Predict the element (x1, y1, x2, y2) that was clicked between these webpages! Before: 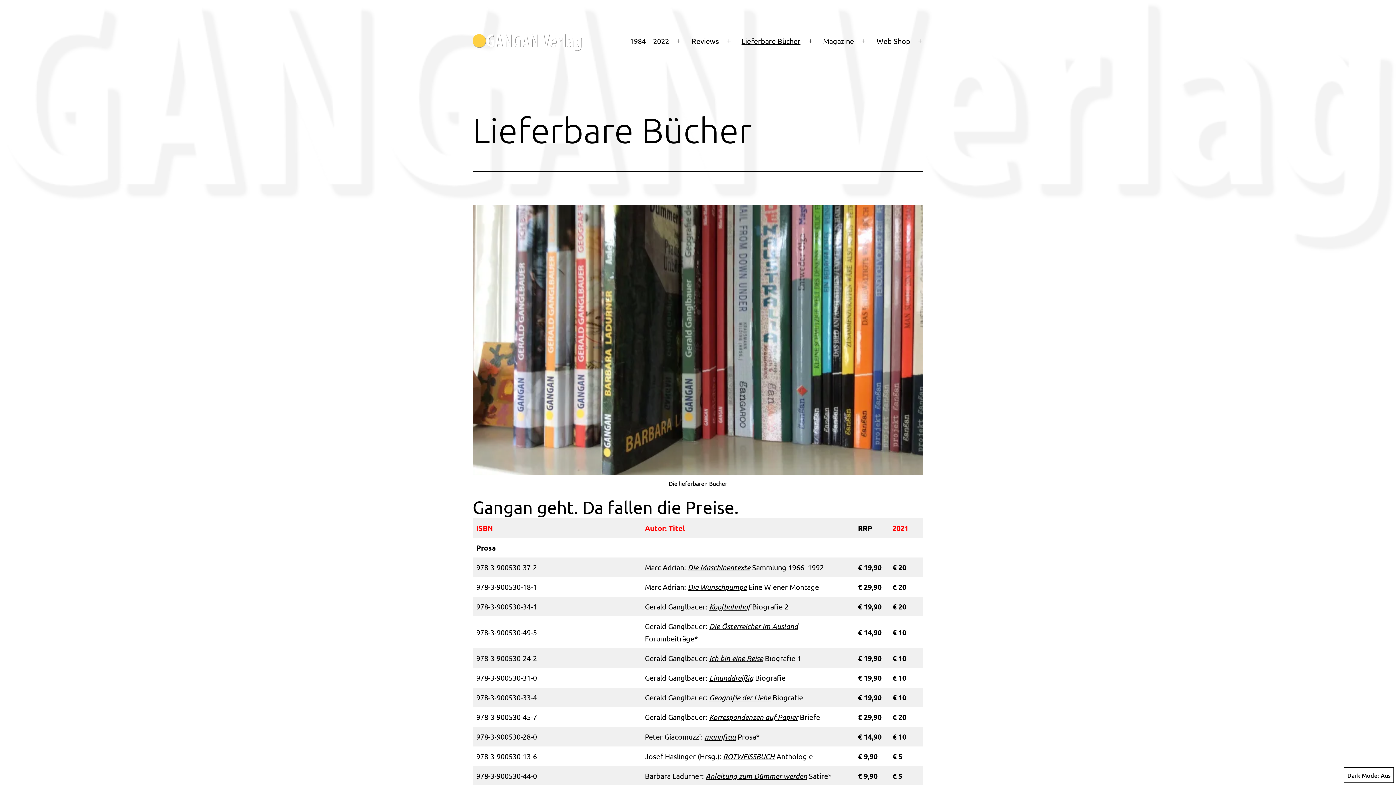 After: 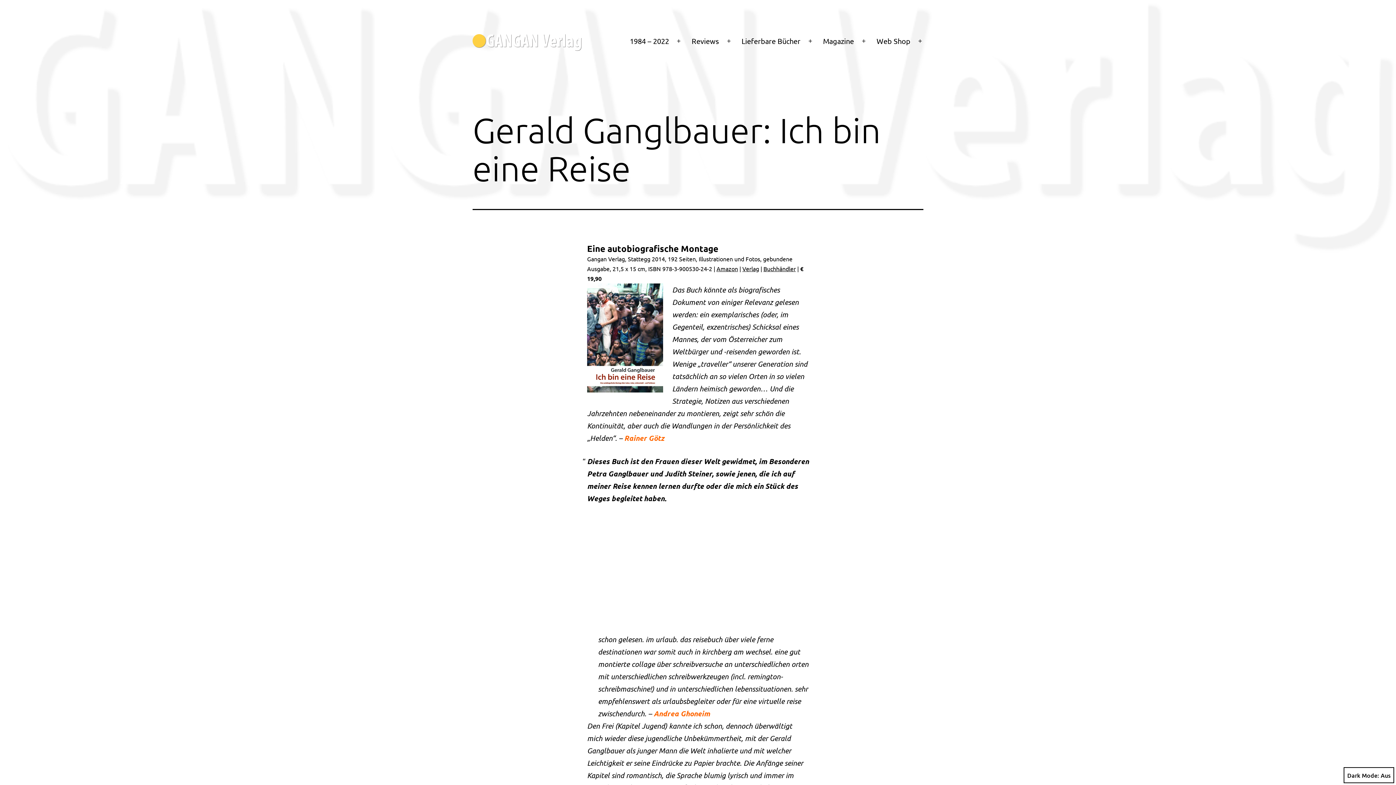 Action: label: Ich bin eine Reise bbox: (709, 653, 763, 662)